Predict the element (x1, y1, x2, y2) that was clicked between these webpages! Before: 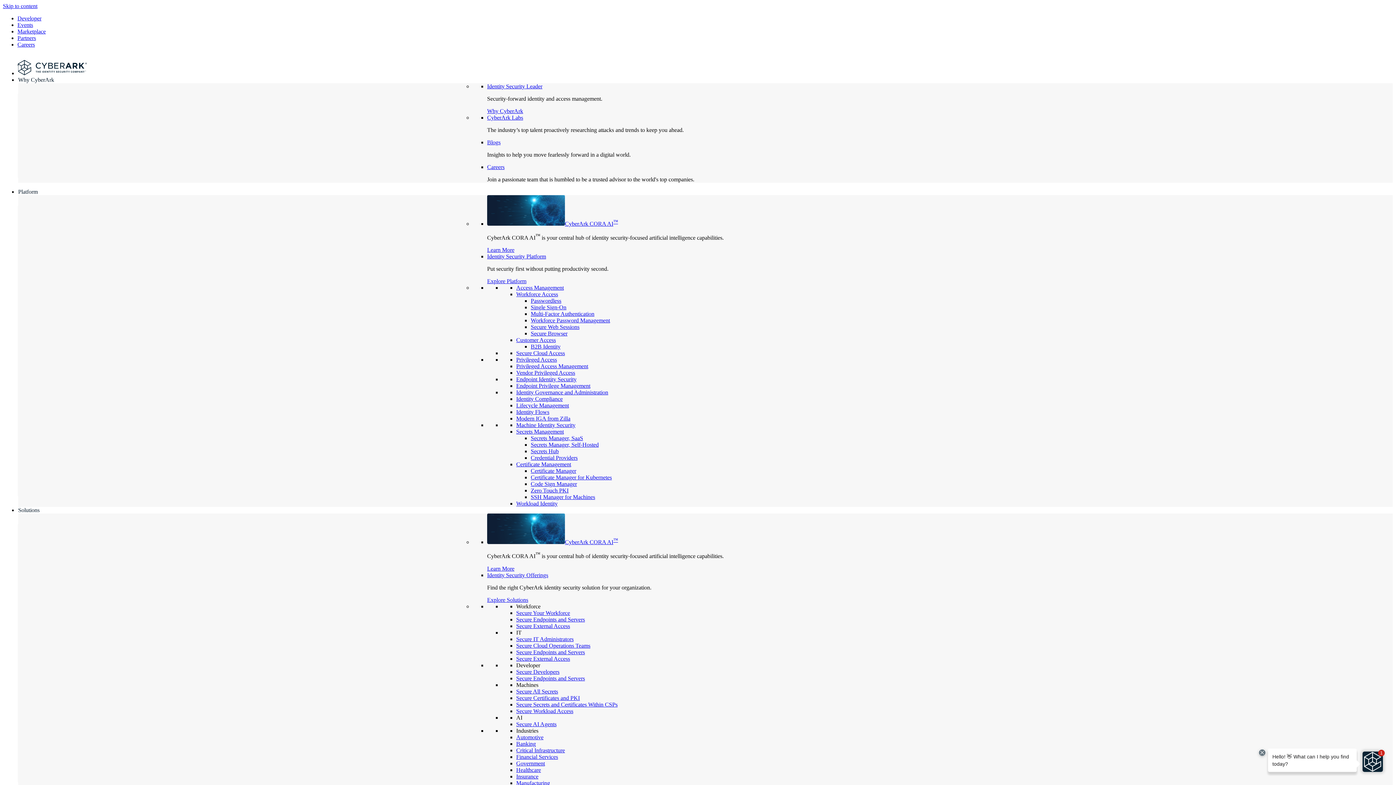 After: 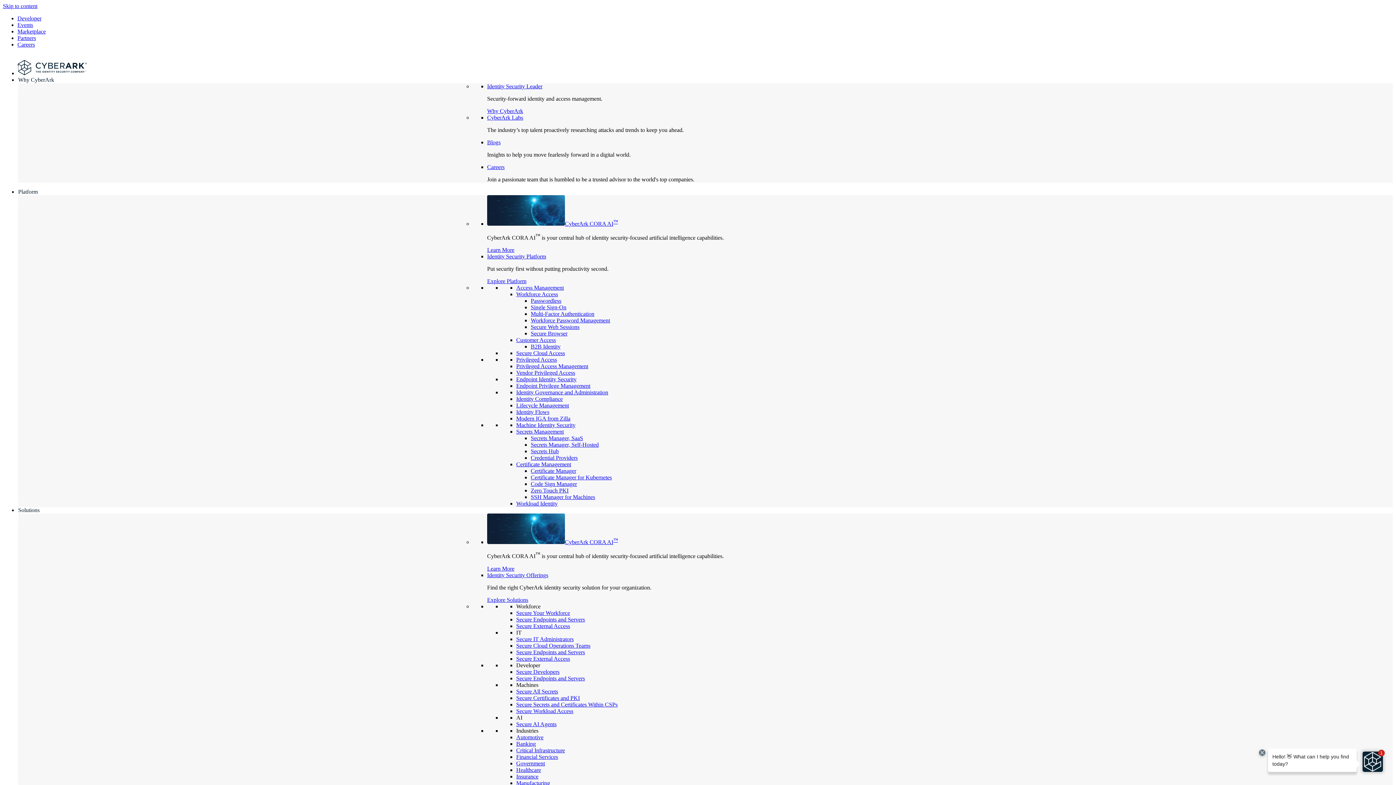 Action: bbox: (516, 636, 573, 642) label: Secure IT Administrators